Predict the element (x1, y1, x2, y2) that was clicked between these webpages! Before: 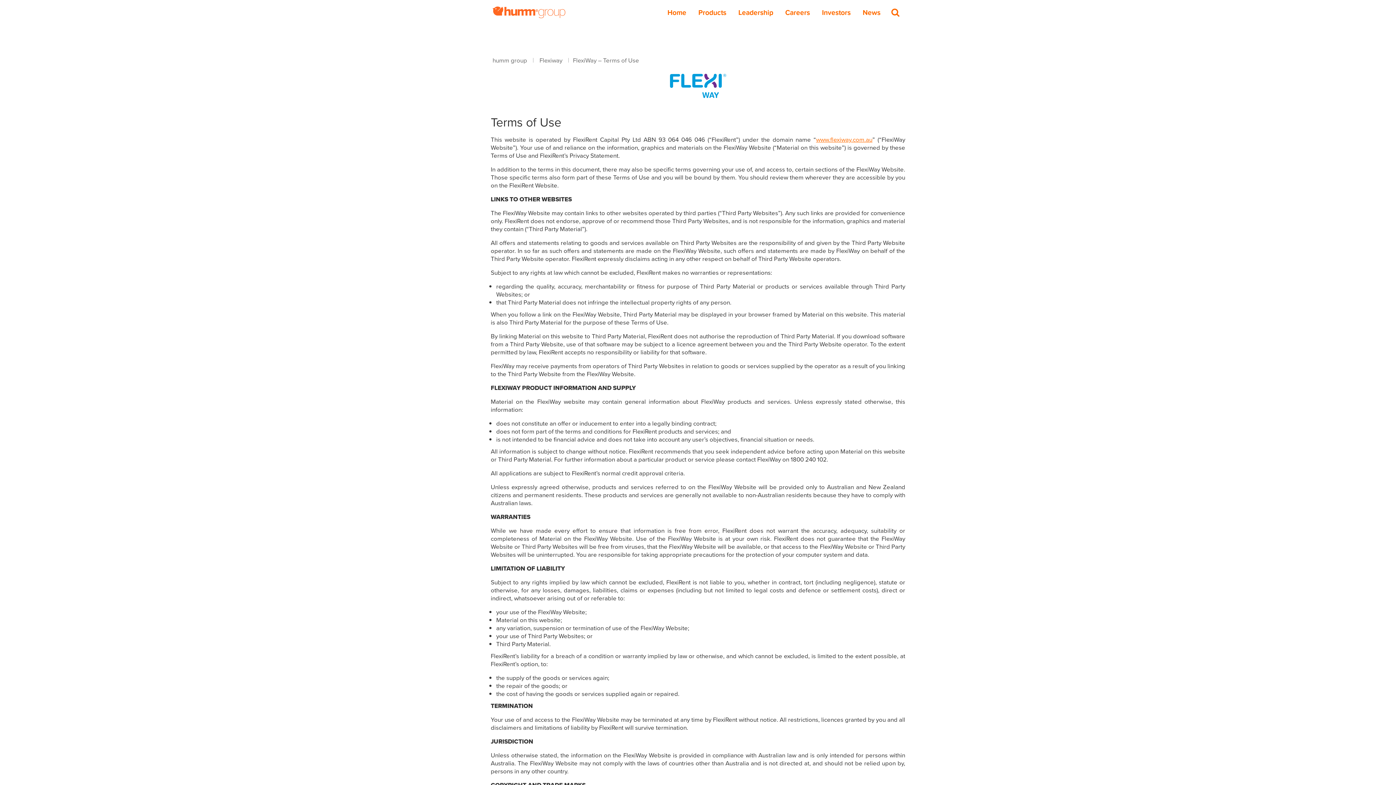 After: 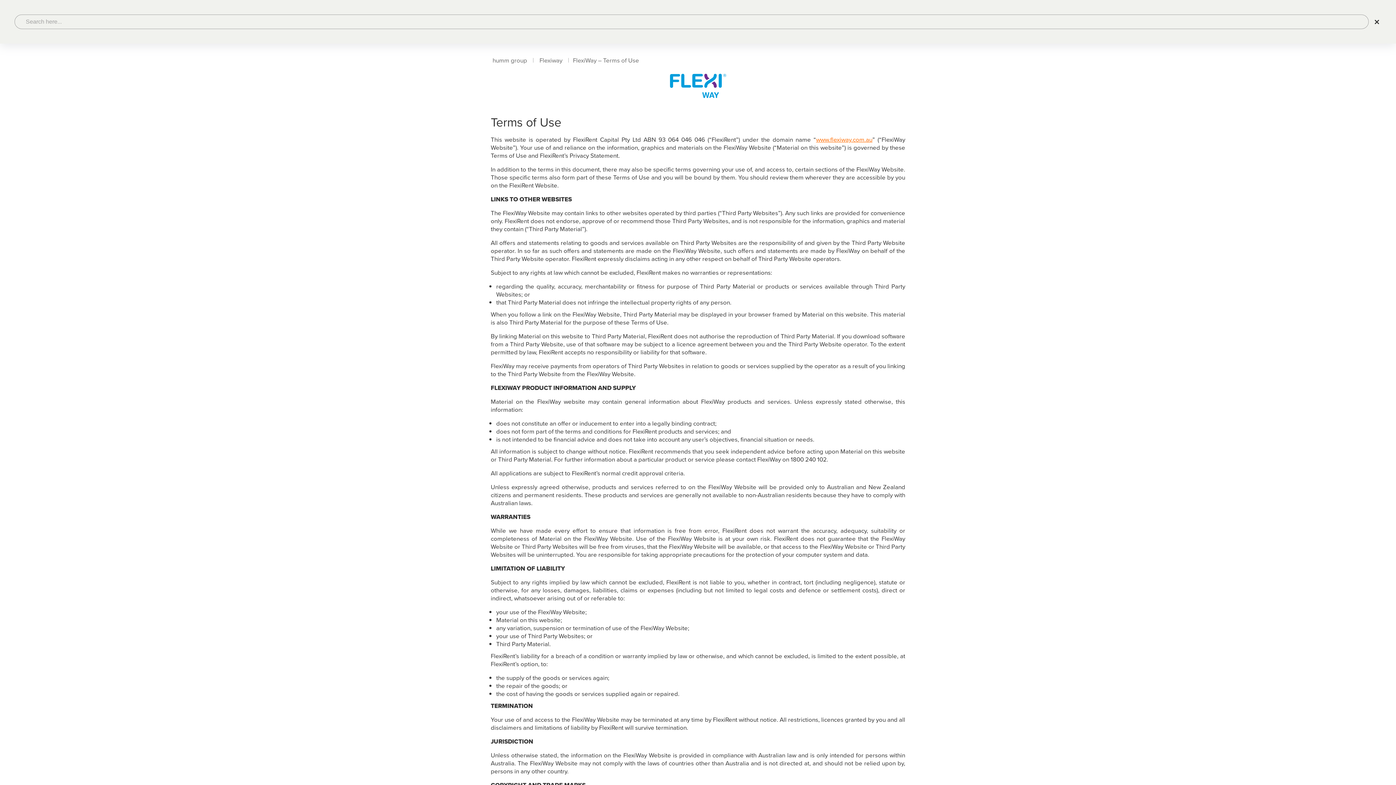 Action: label: Search bbox: (891, 7, 900, 16)